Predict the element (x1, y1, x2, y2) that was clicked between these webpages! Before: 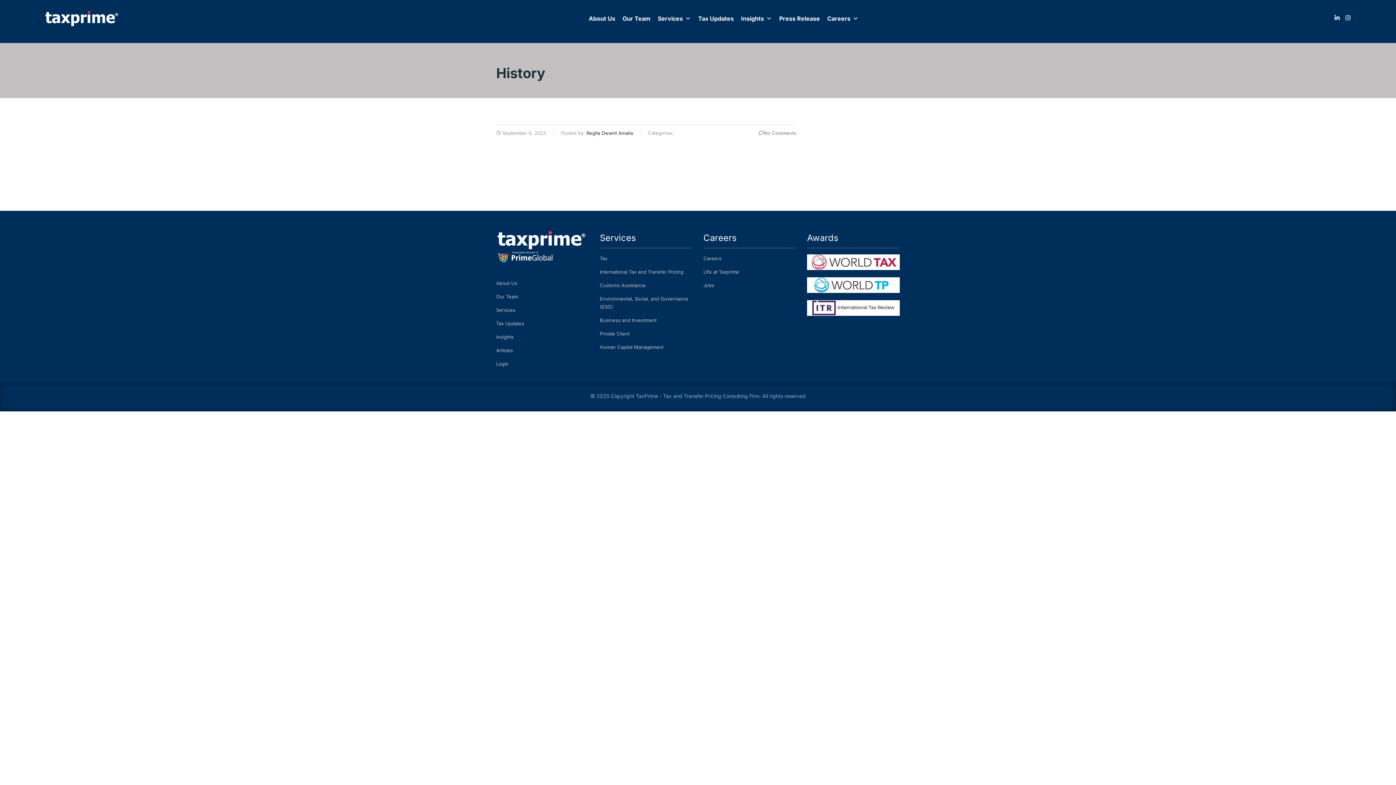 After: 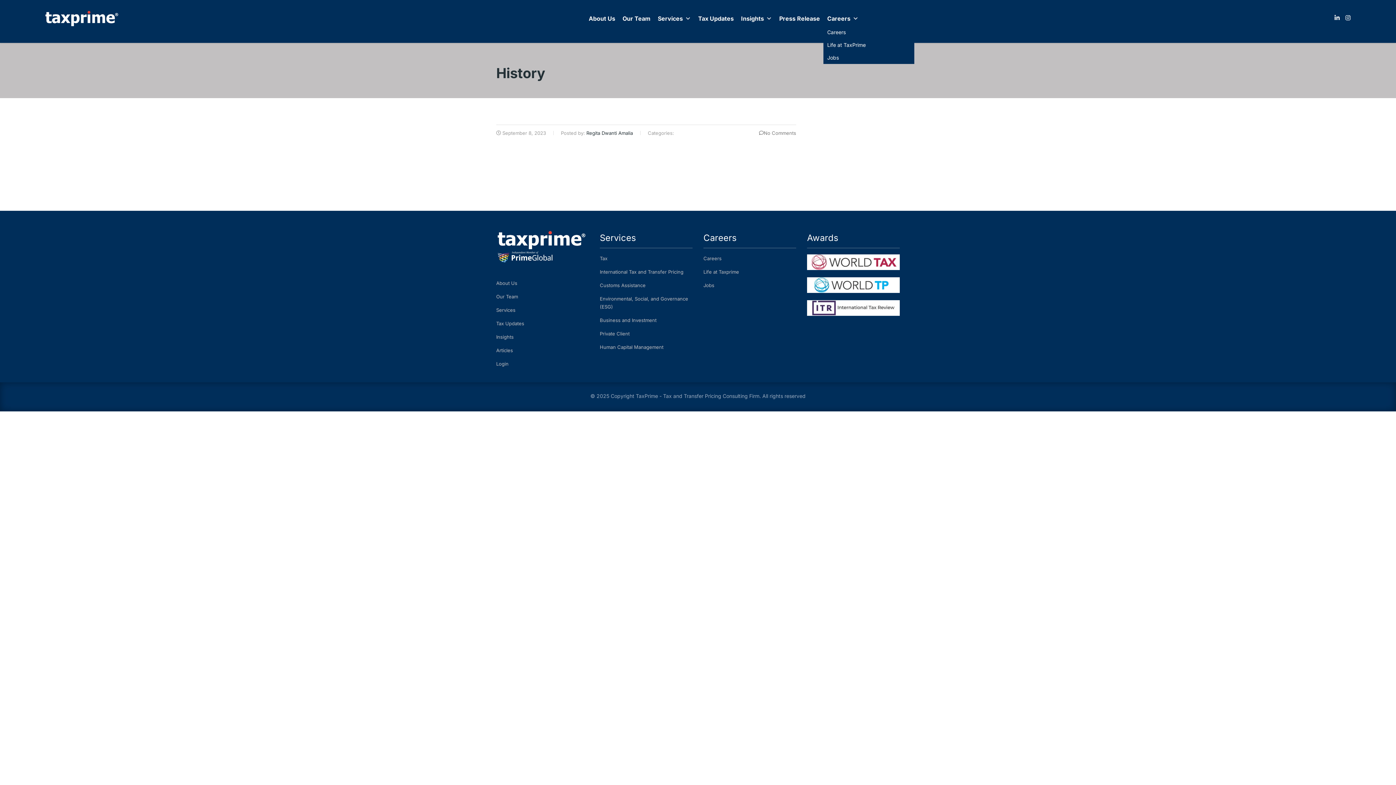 Action: label: Careers bbox: (823, 11, 862, 25)